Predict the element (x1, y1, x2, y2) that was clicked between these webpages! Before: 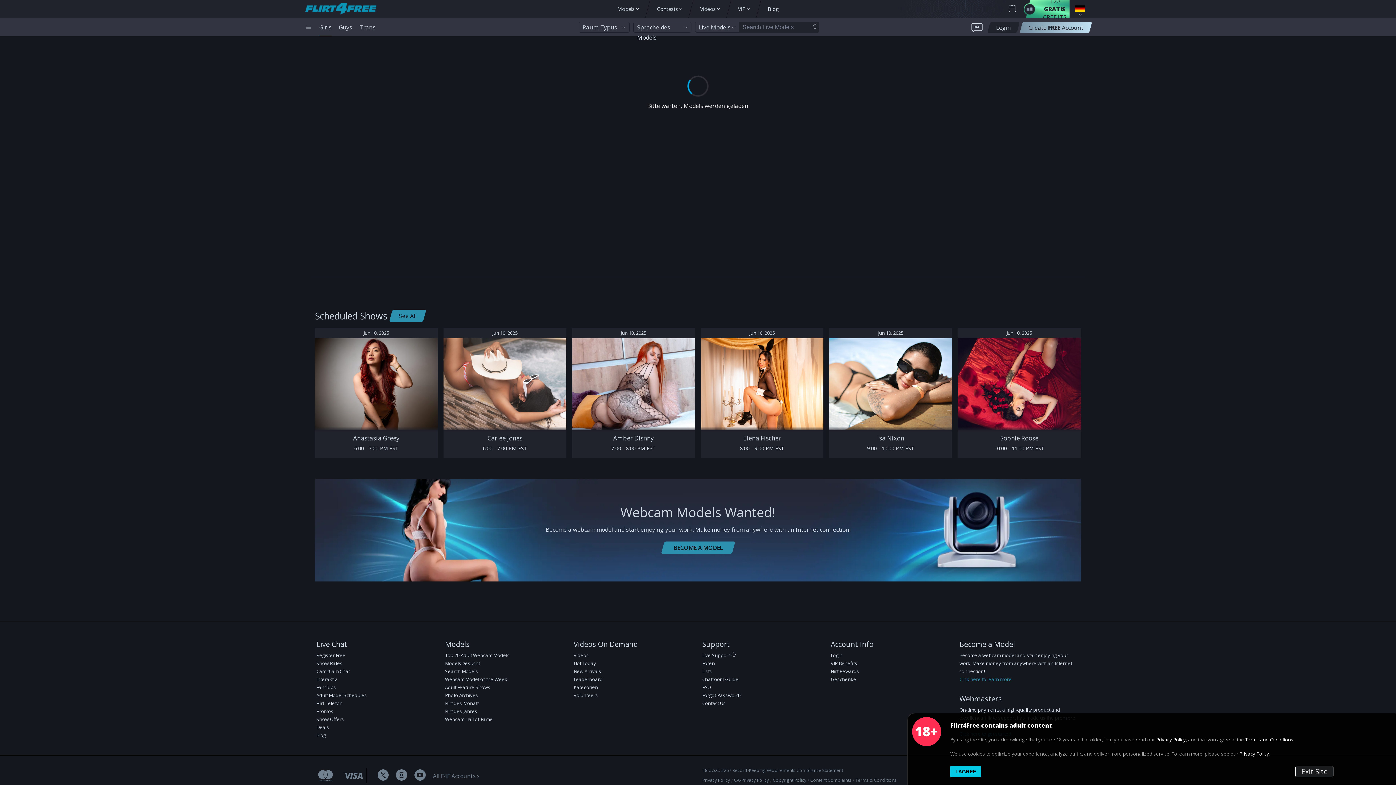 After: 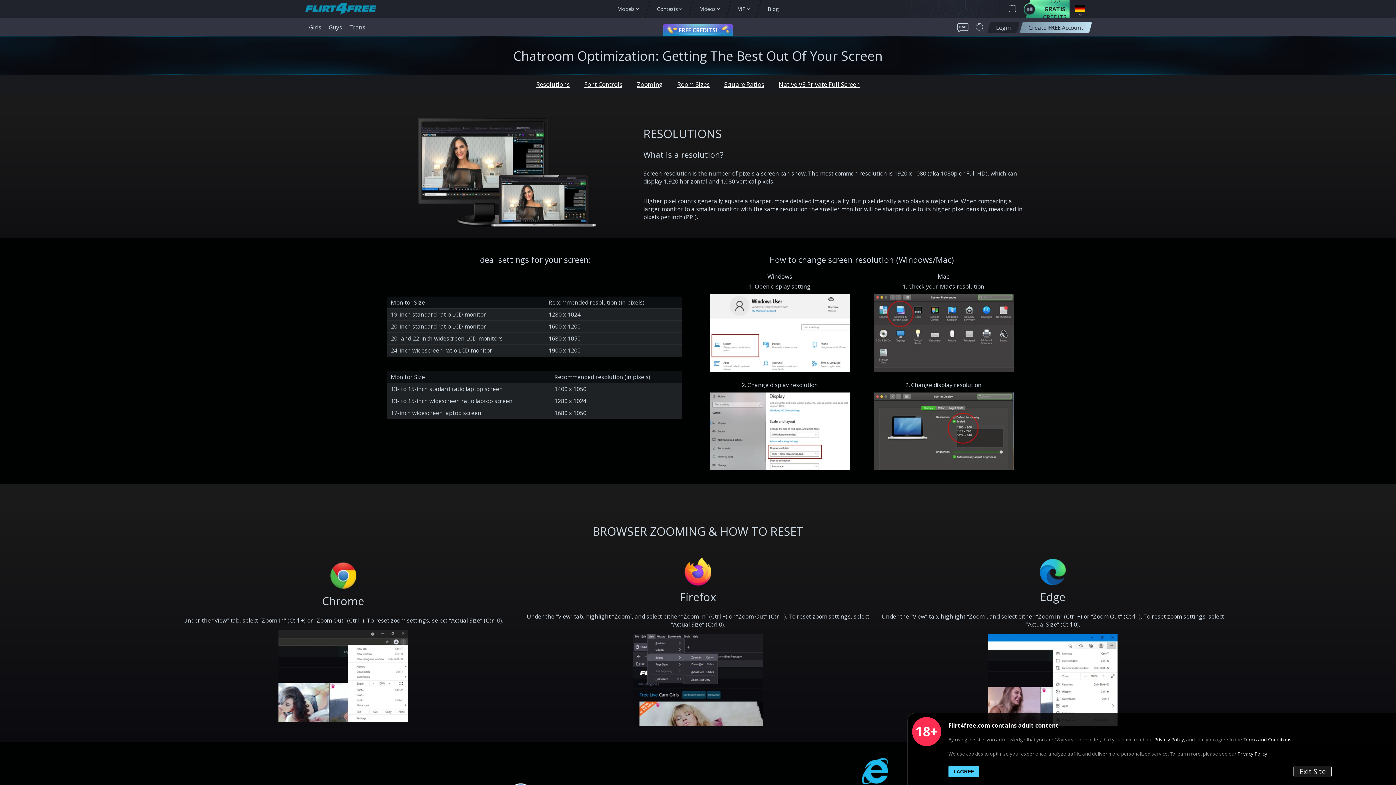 Action: bbox: (702, 675, 822, 683) label: Chatroom Guide